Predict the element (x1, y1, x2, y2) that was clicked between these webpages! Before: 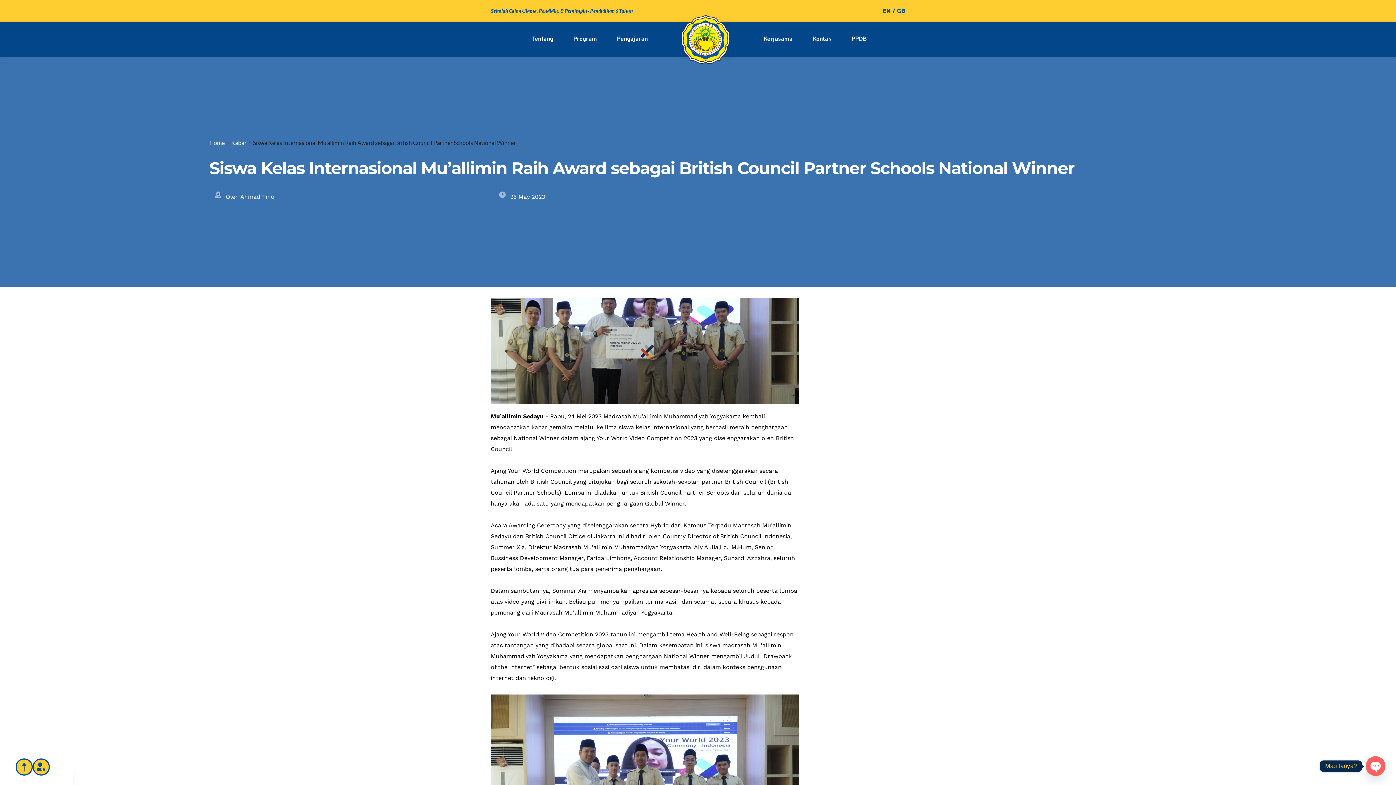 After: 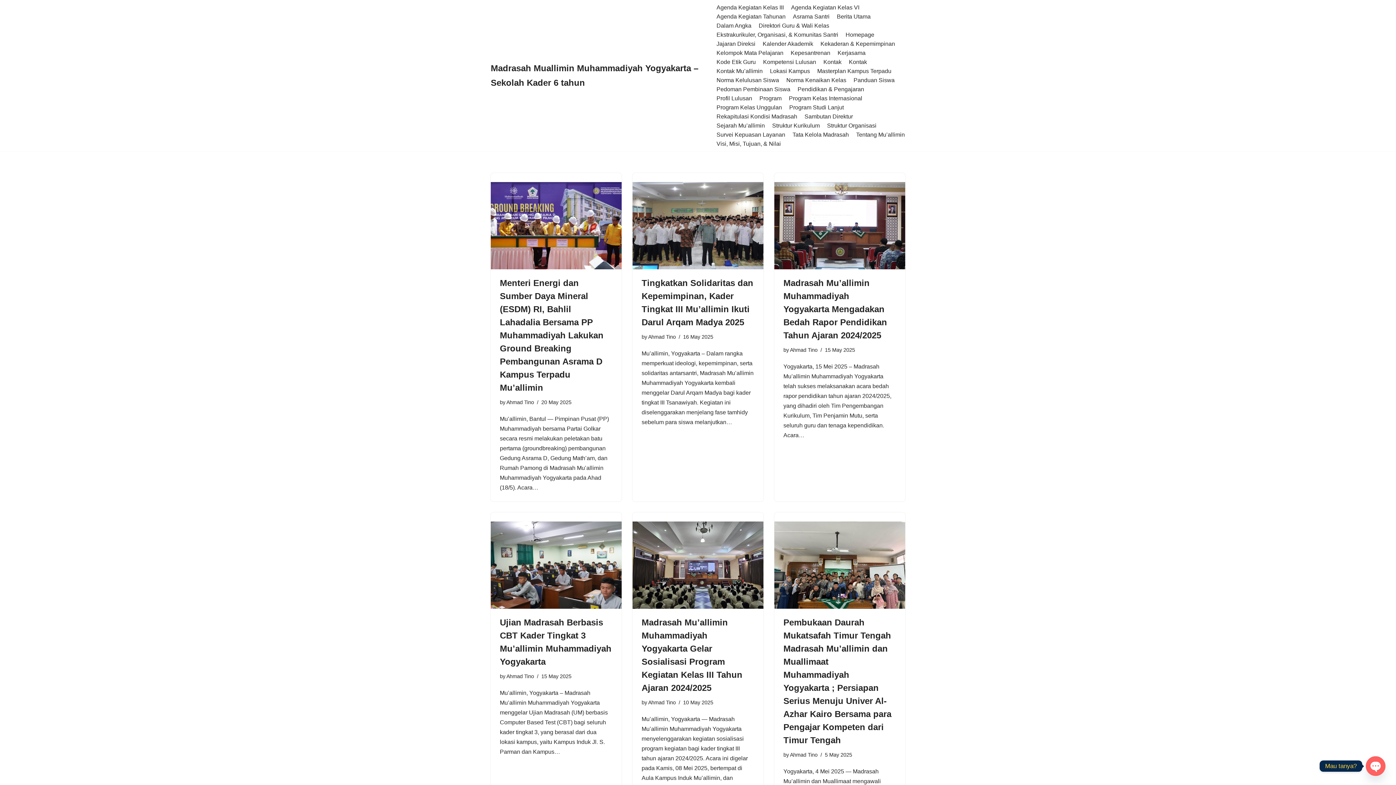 Action: label: Kabar bbox: (231, 139, 246, 146)